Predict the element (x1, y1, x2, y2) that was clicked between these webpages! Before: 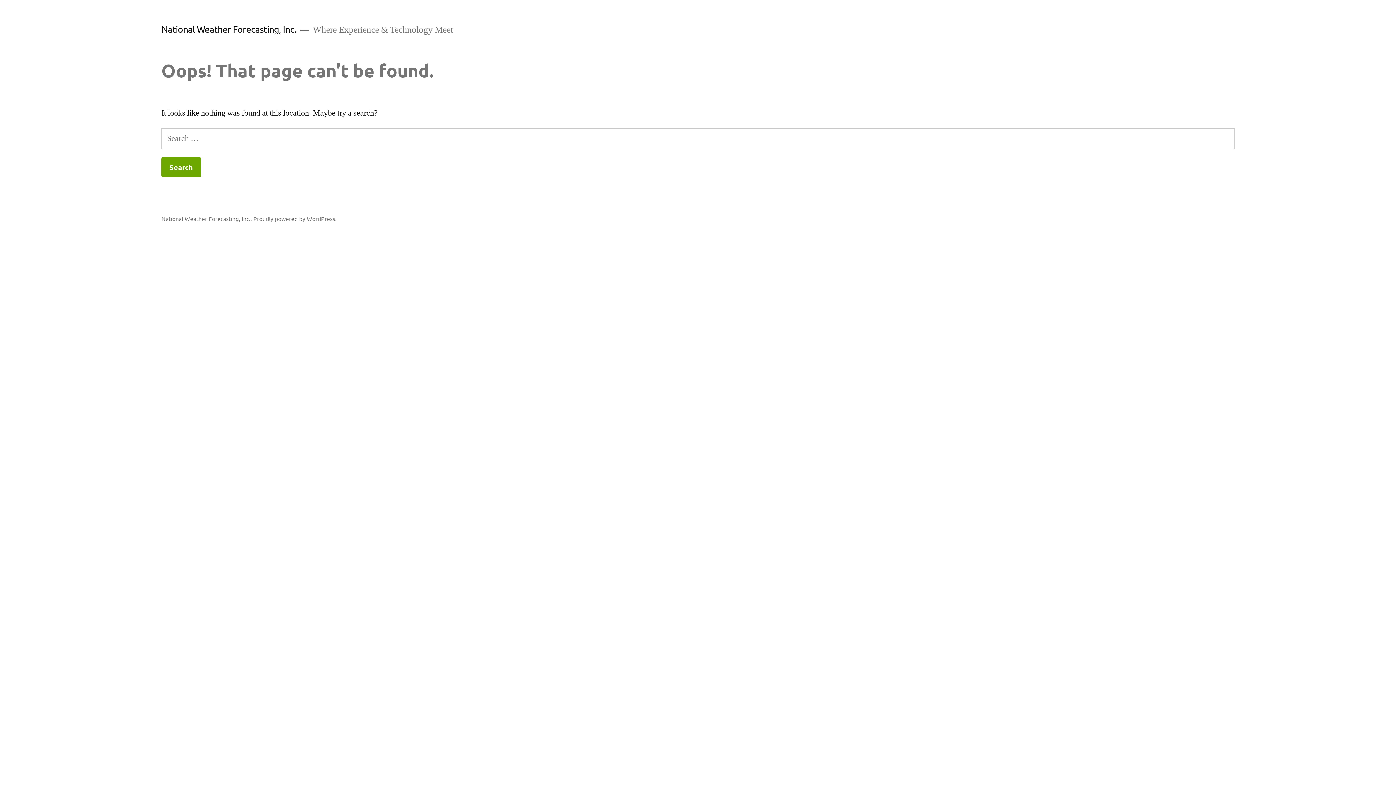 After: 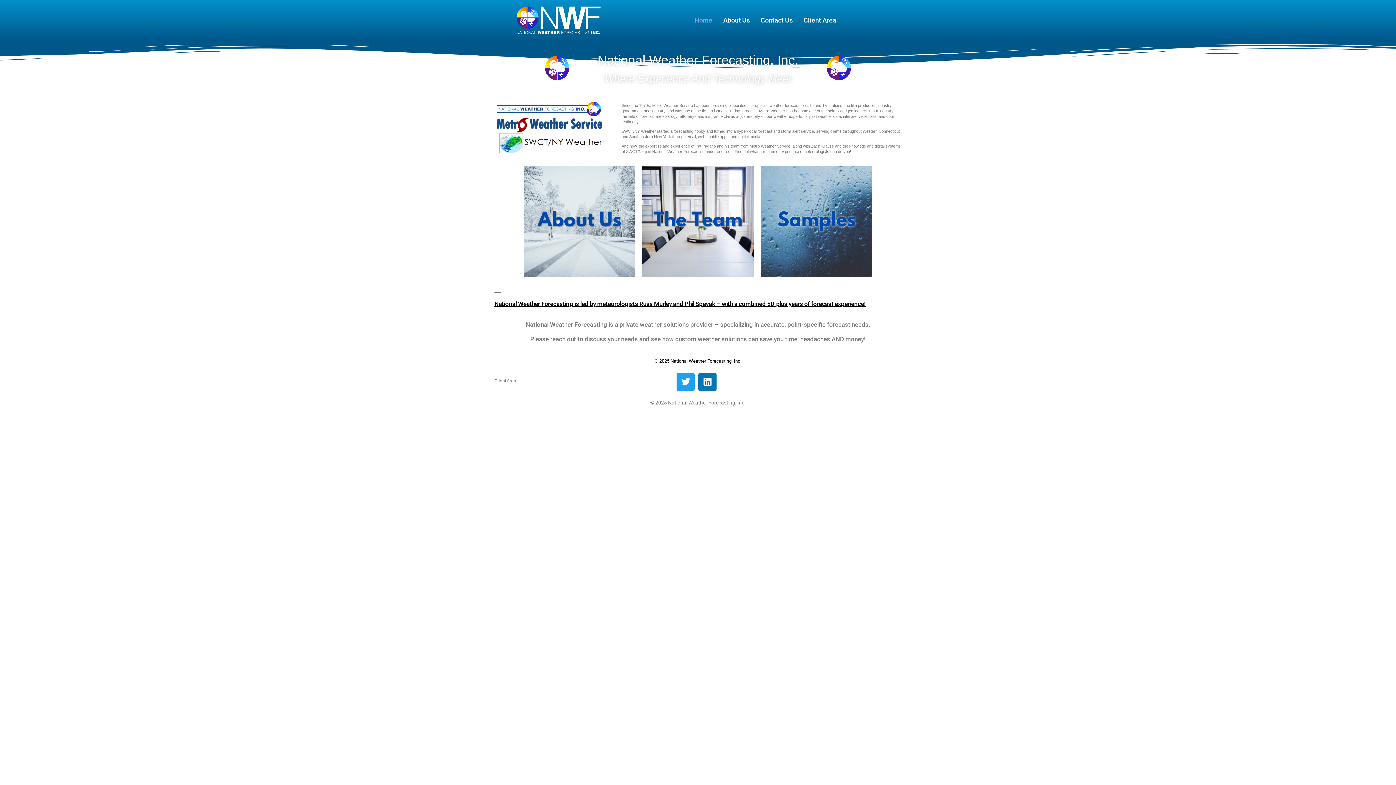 Action: label: National Weather Forecasting, Inc. bbox: (161, 23, 296, 34)